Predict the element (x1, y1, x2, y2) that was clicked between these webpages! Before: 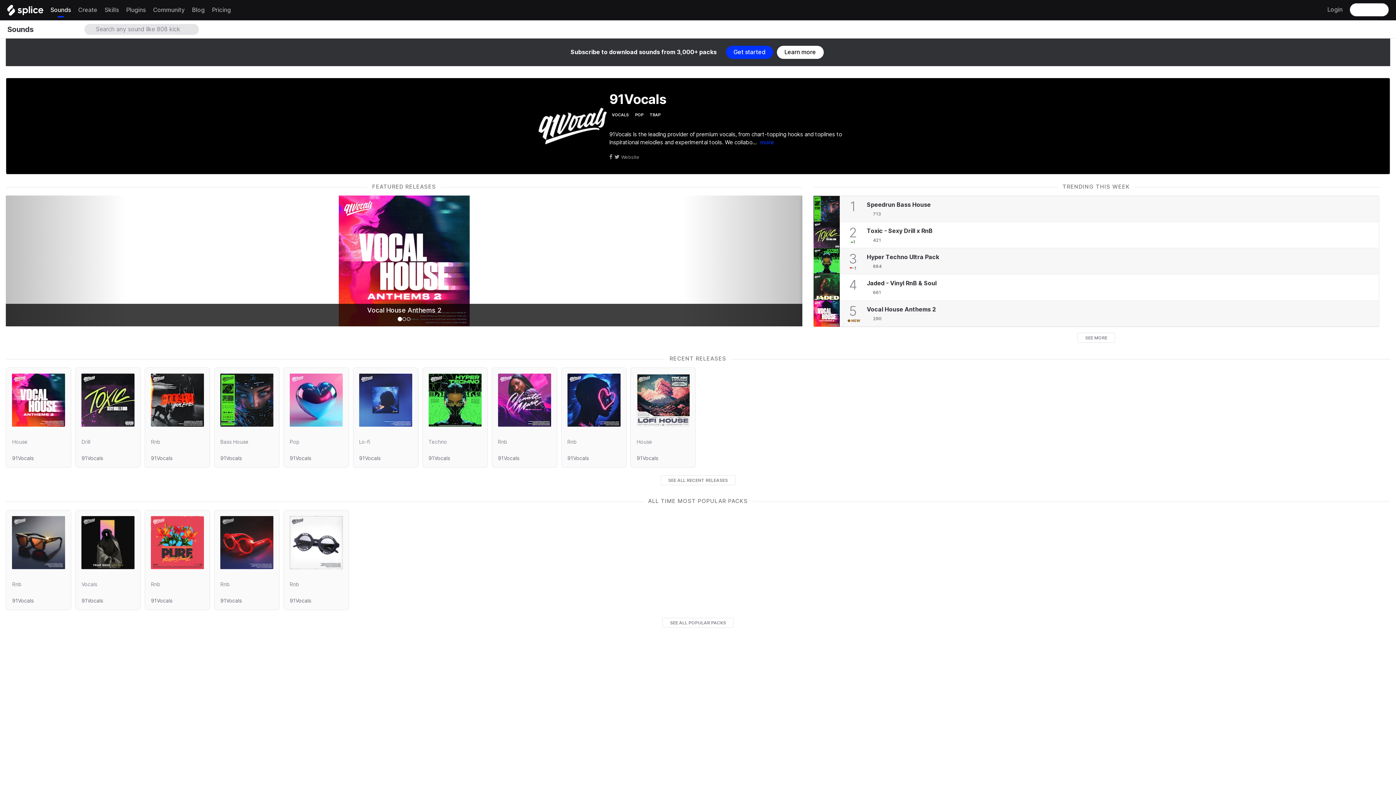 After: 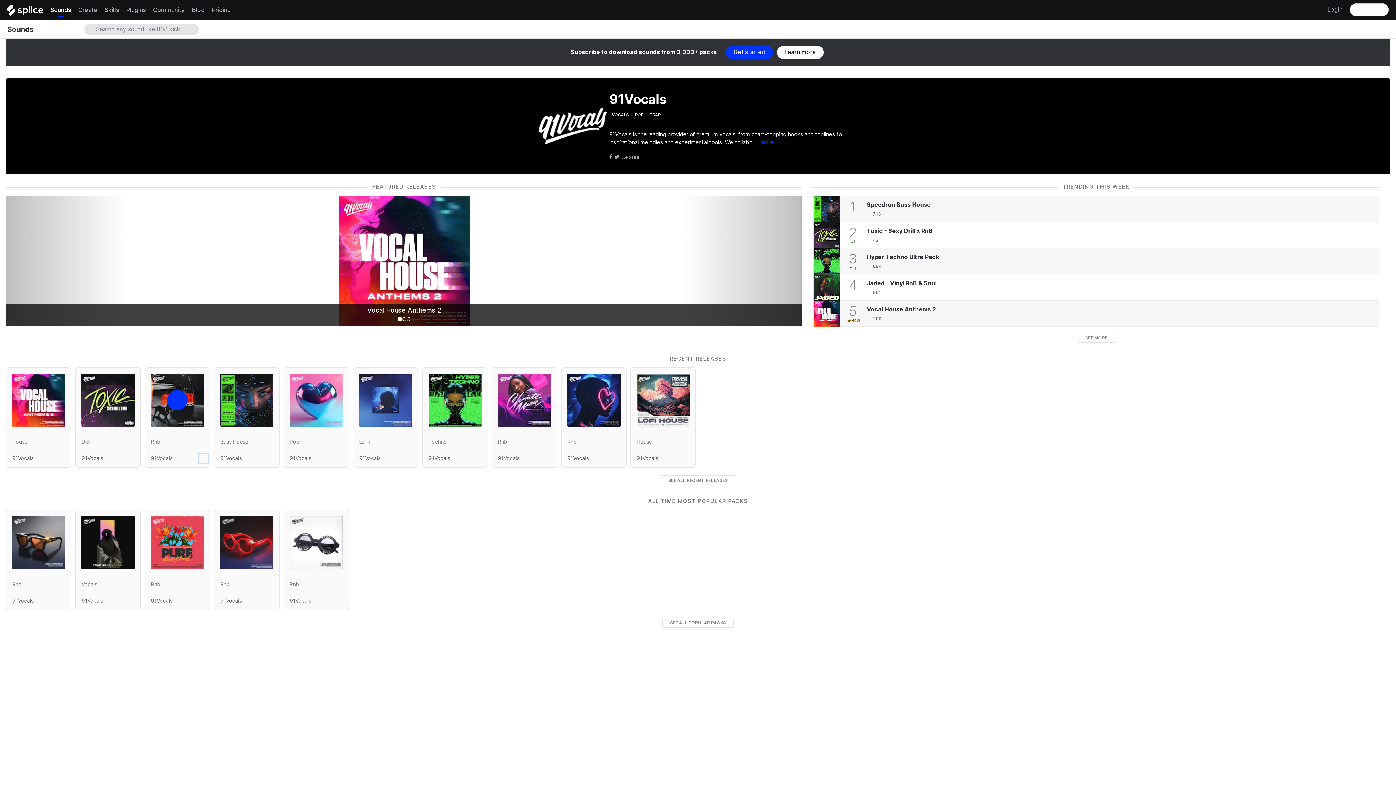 Action: bbox: (198, 454, 207, 462) label: More actions